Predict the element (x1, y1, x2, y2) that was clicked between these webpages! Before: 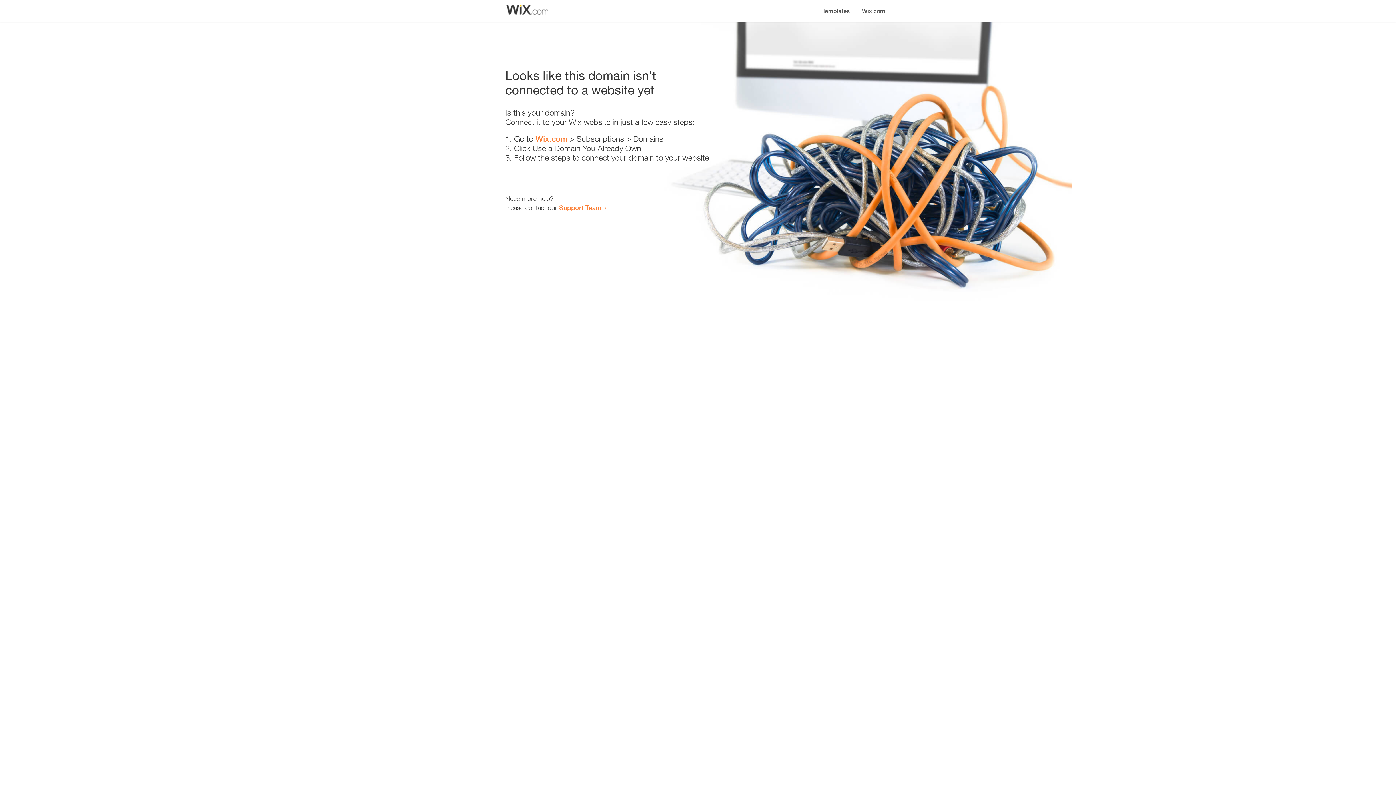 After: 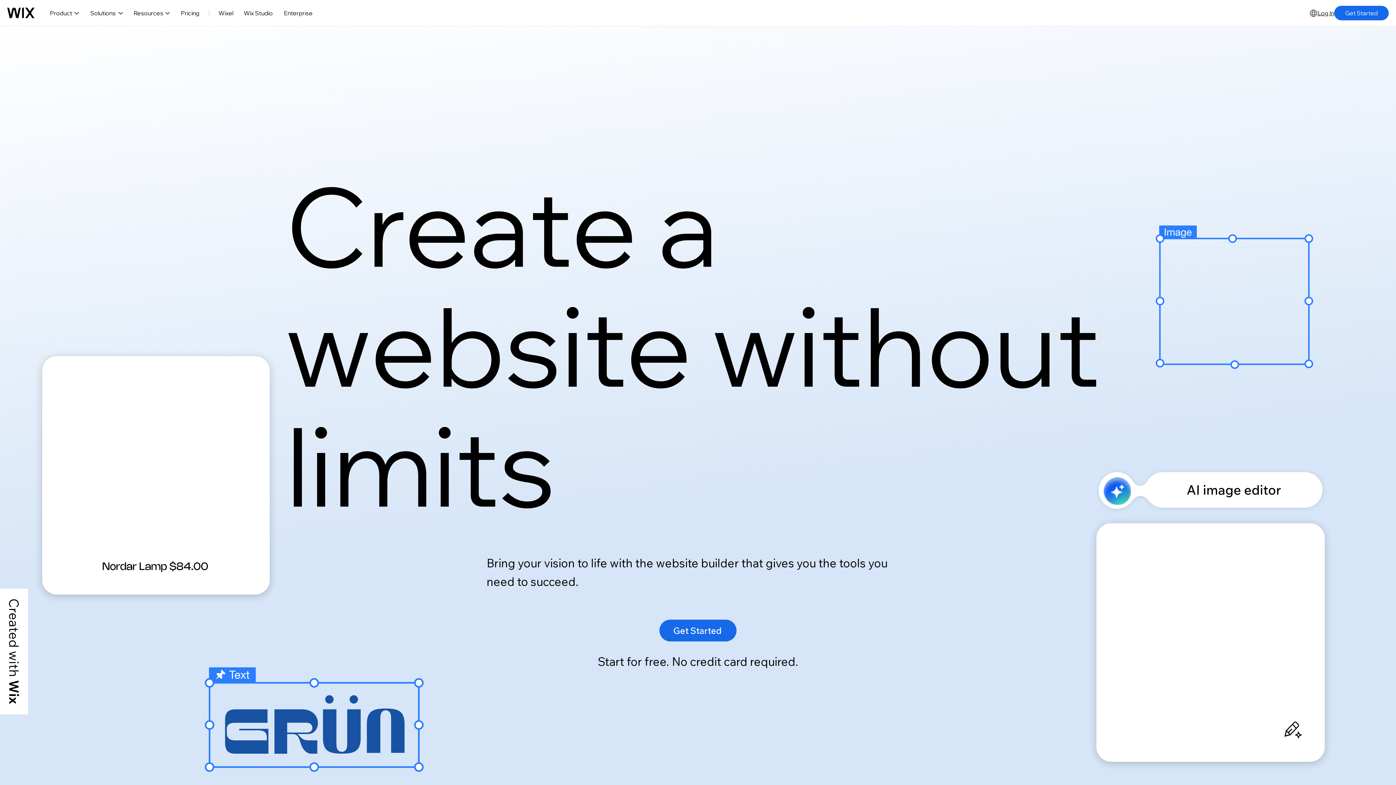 Action: bbox: (856, 0, 890, 14) label: Wix.com